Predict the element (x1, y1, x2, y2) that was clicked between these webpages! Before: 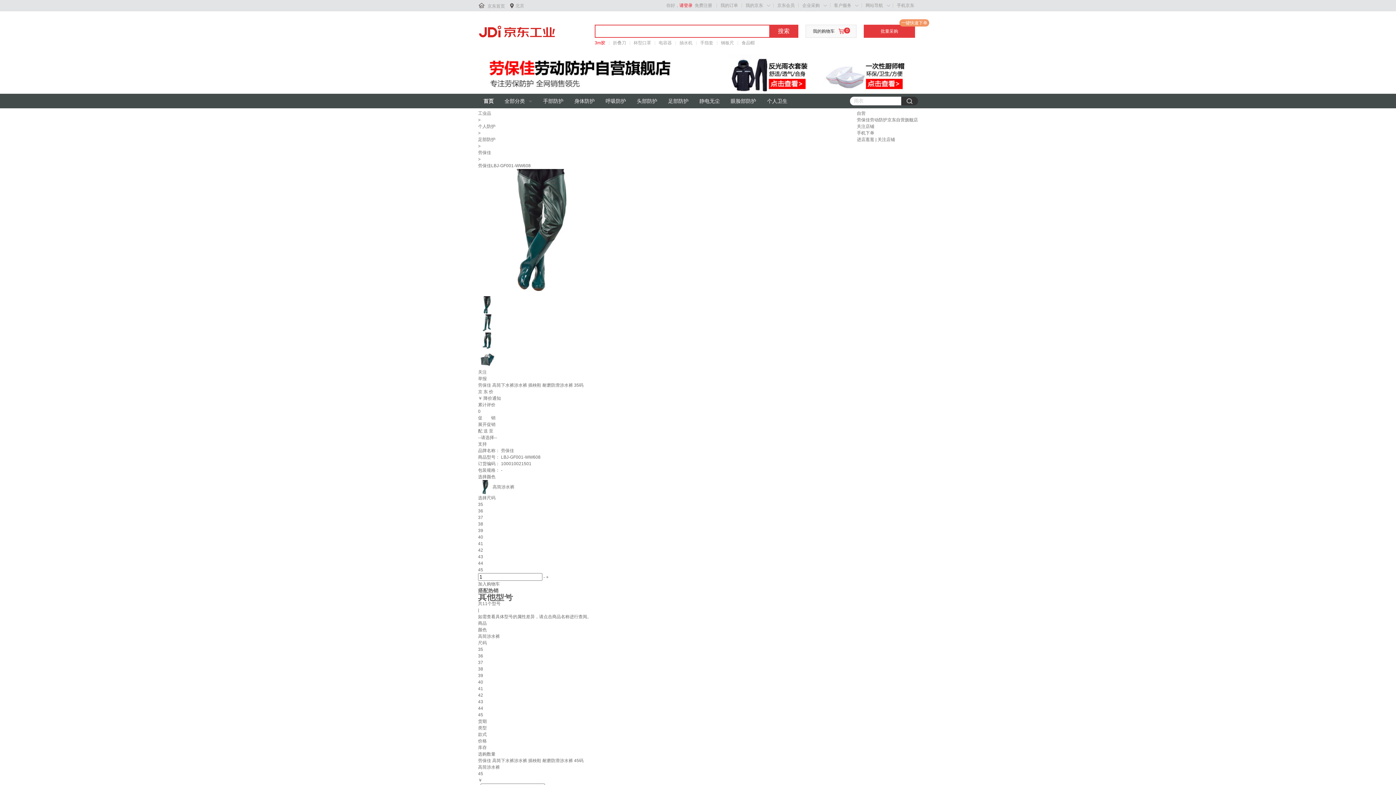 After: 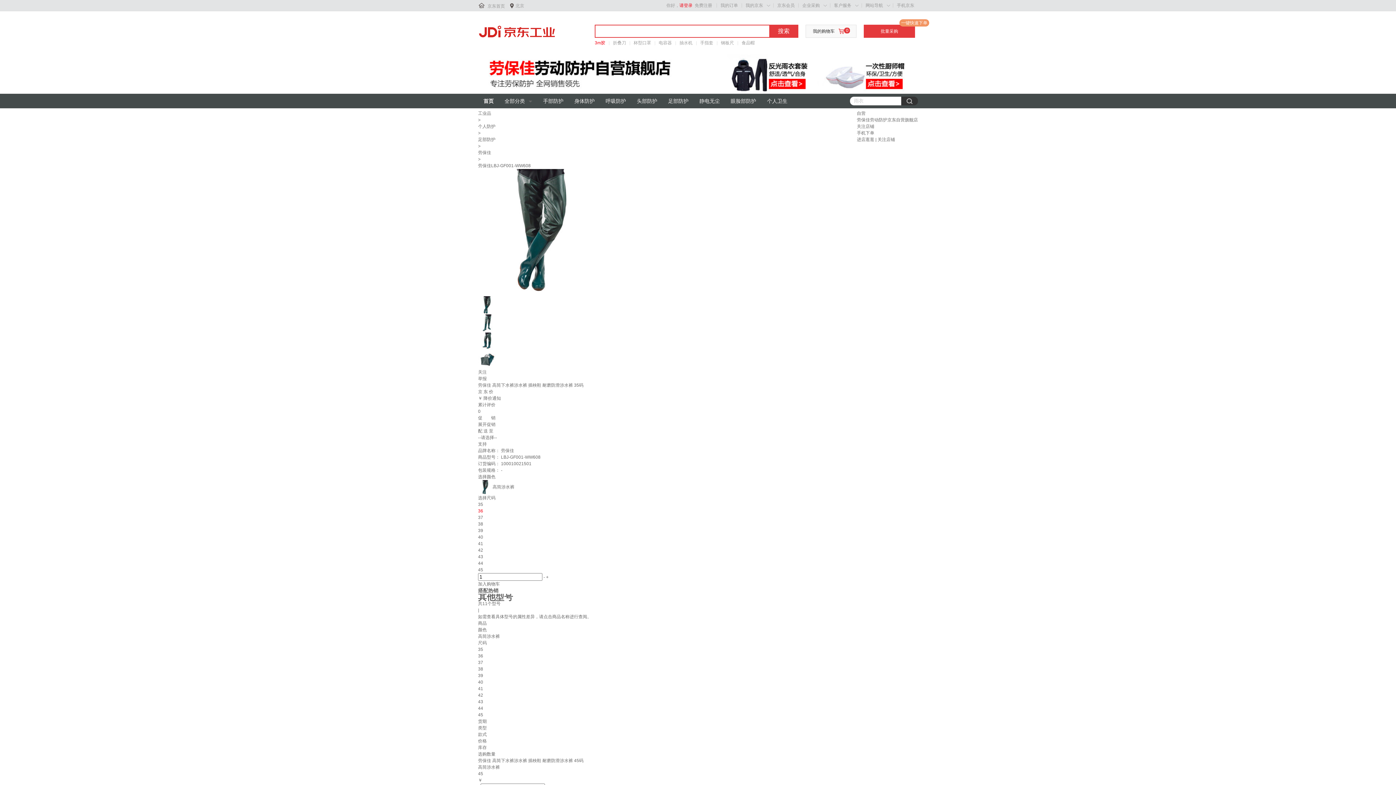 Action: bbox: (478, 508, 483, 513) label: 36